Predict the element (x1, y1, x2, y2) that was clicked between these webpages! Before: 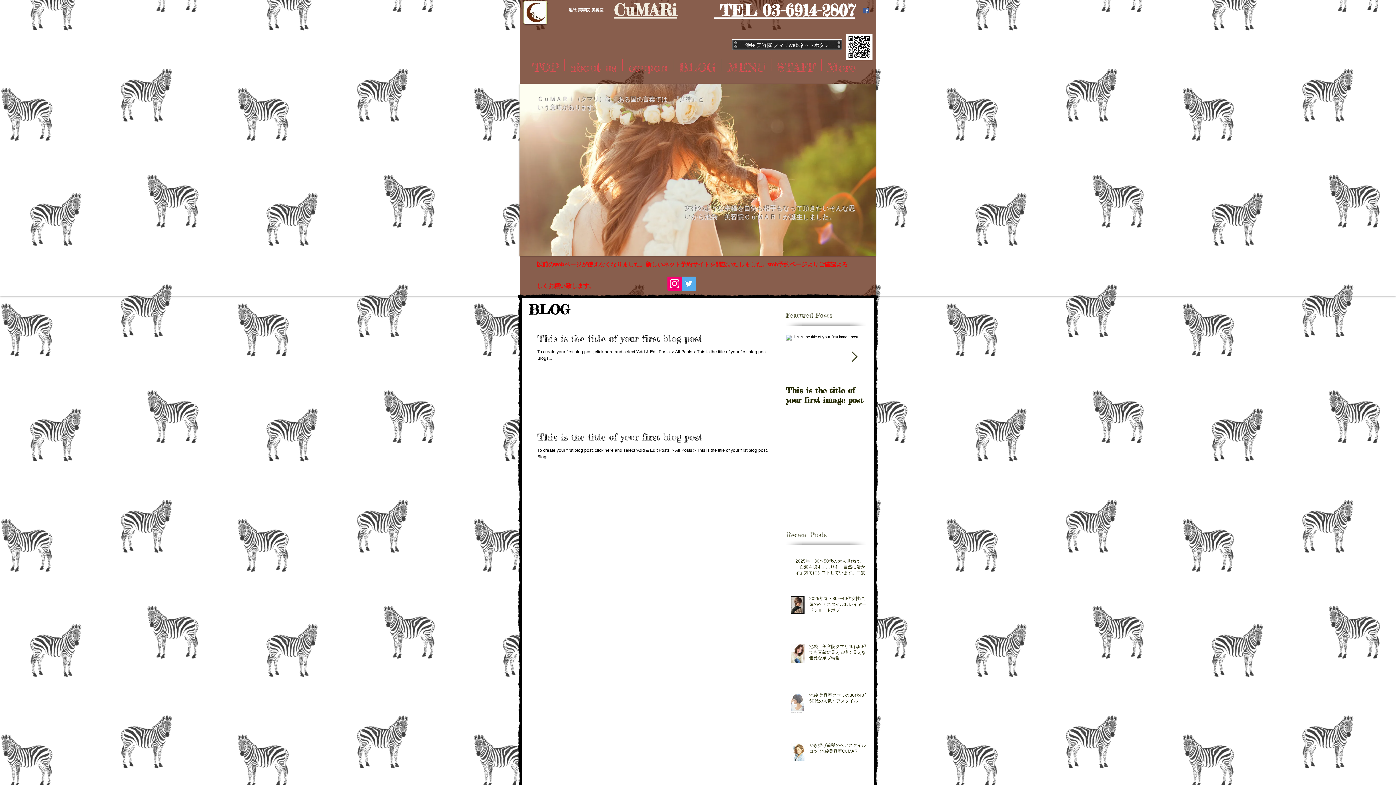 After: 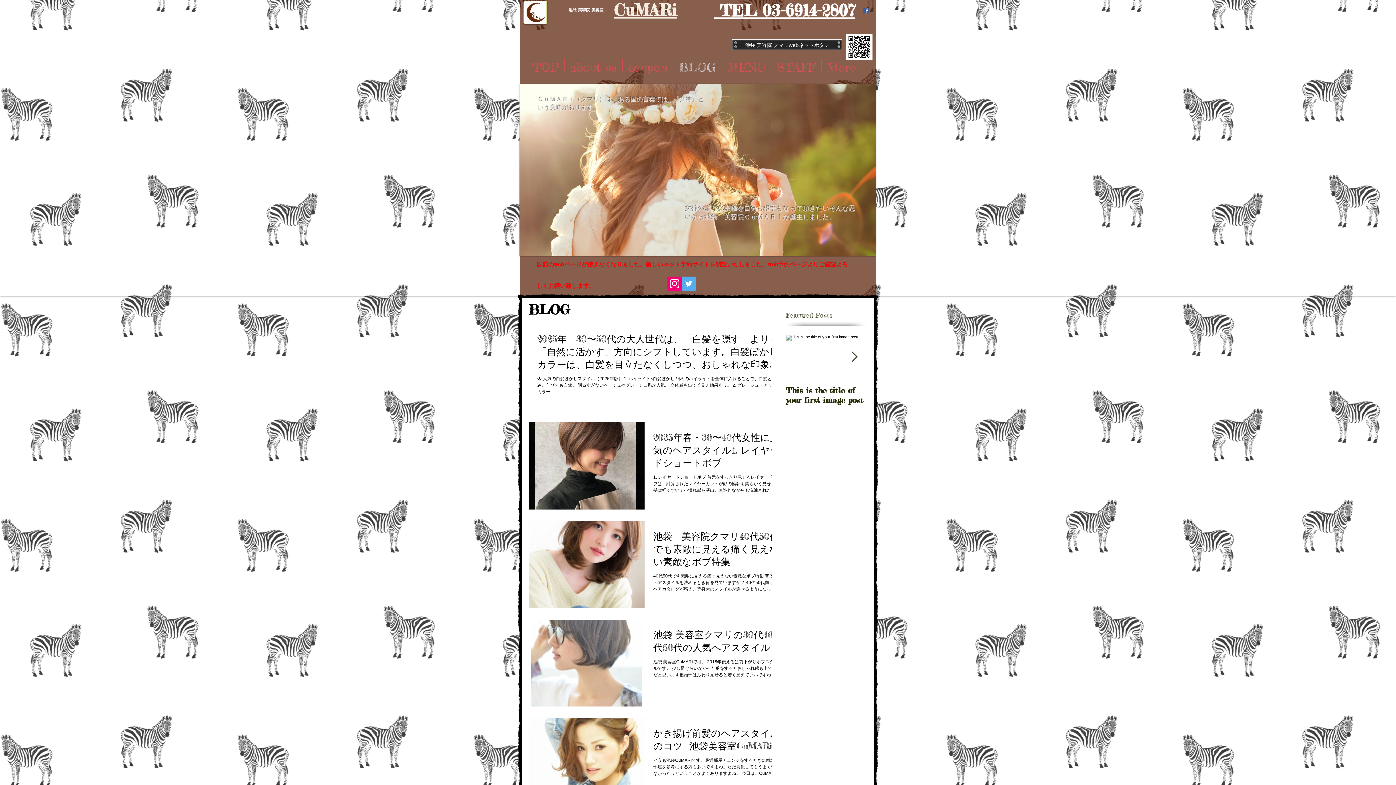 Action: label: BLOG bbox: (673, 58, 721, 71)